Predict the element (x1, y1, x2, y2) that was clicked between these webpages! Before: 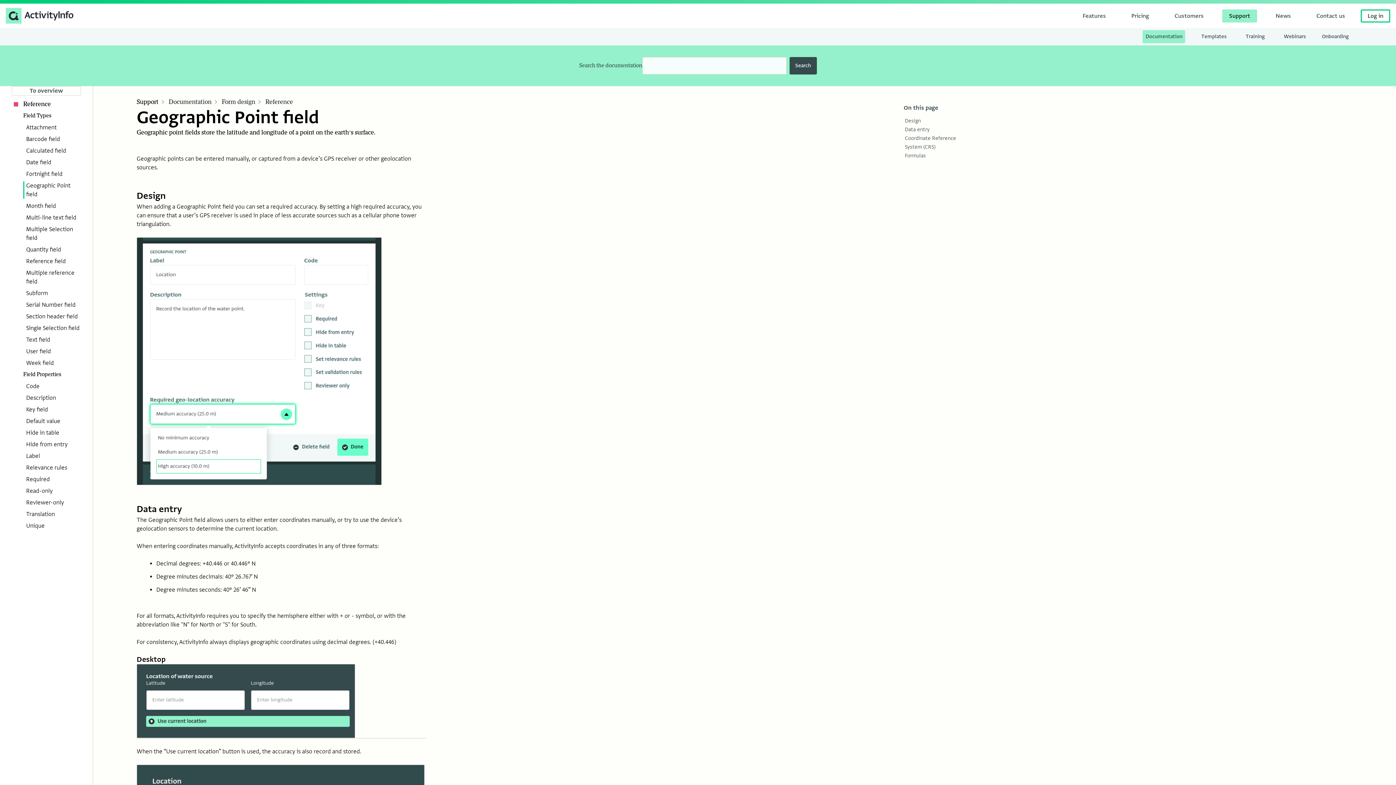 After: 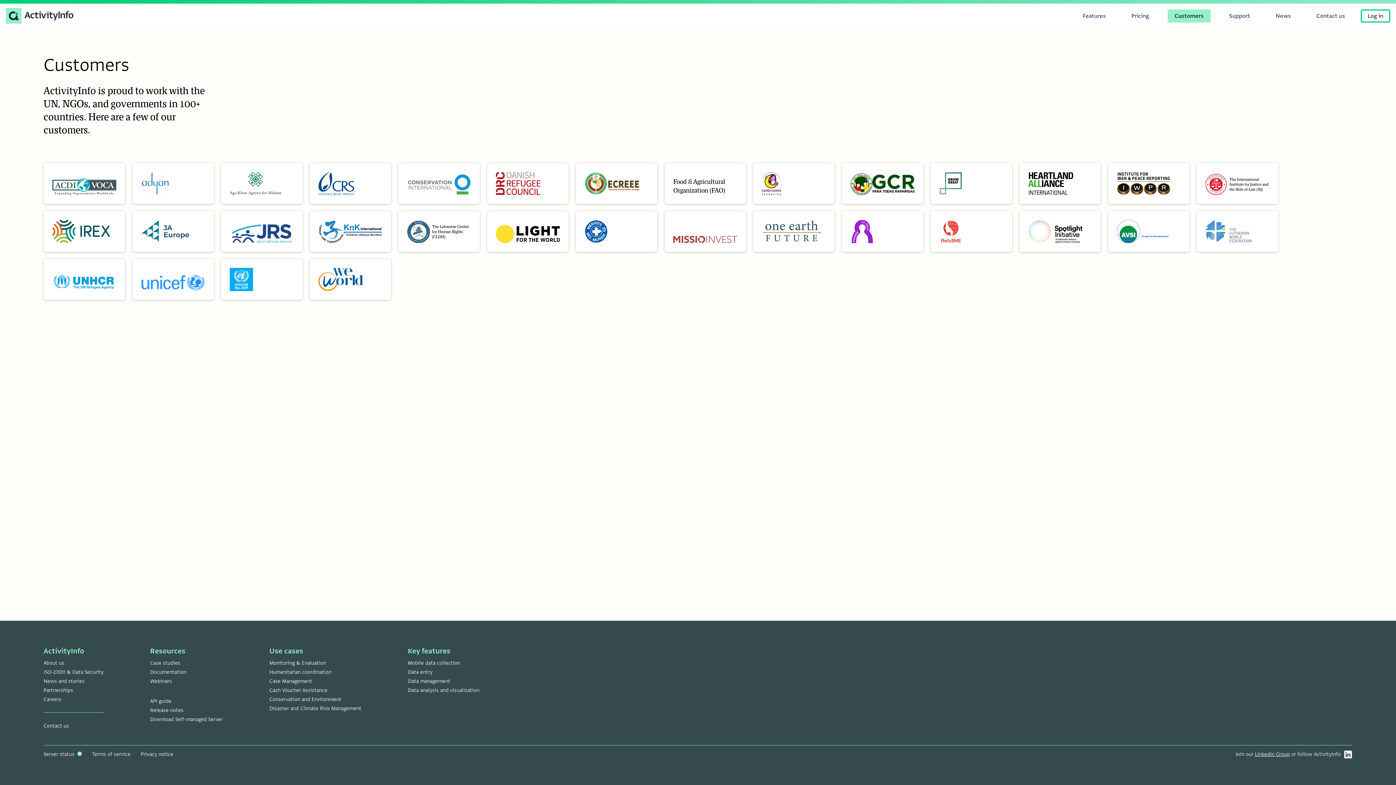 Action: label: Customers bbox: (1168, 9, 1210, 22)